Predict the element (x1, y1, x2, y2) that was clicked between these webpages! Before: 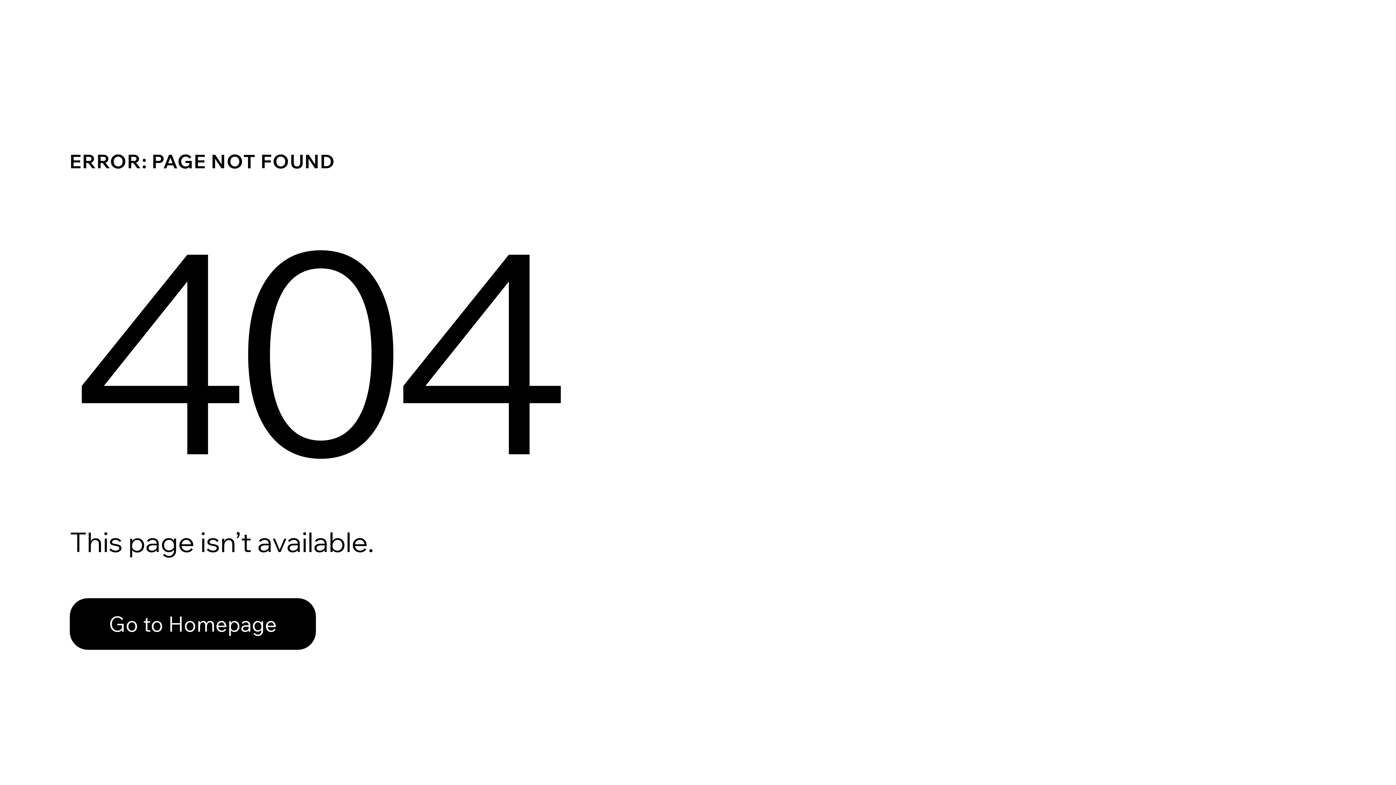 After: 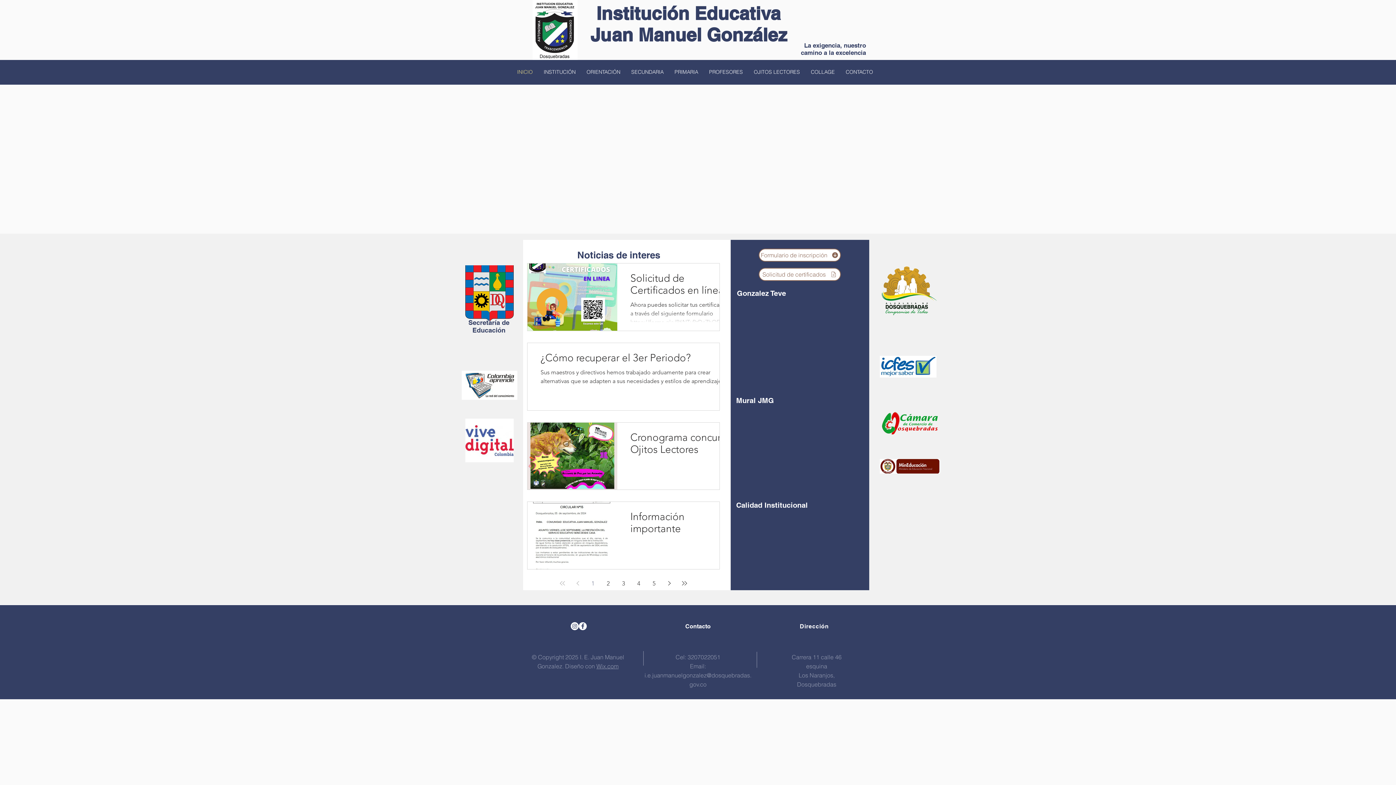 Action: bbox: (69, 582, 768, 659) label: Go to Homepage